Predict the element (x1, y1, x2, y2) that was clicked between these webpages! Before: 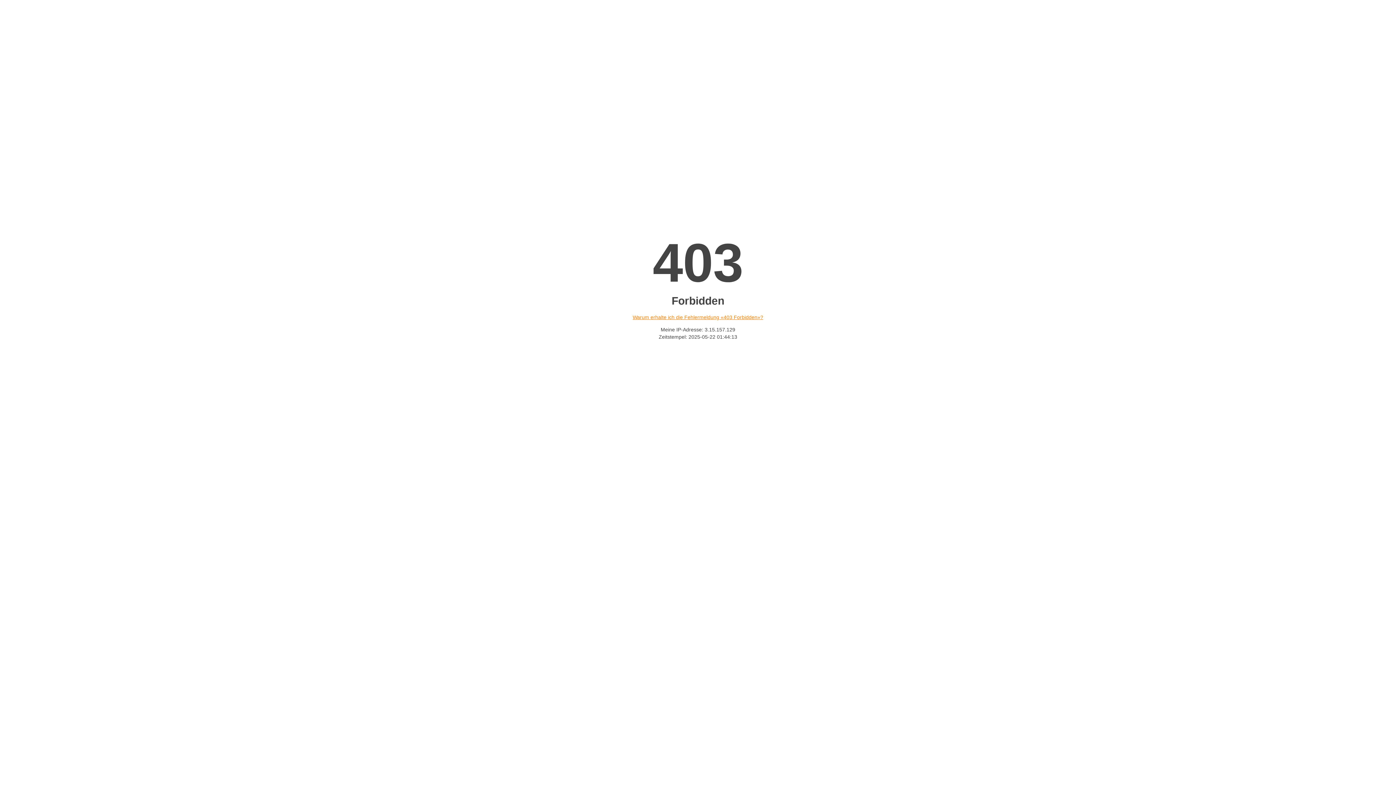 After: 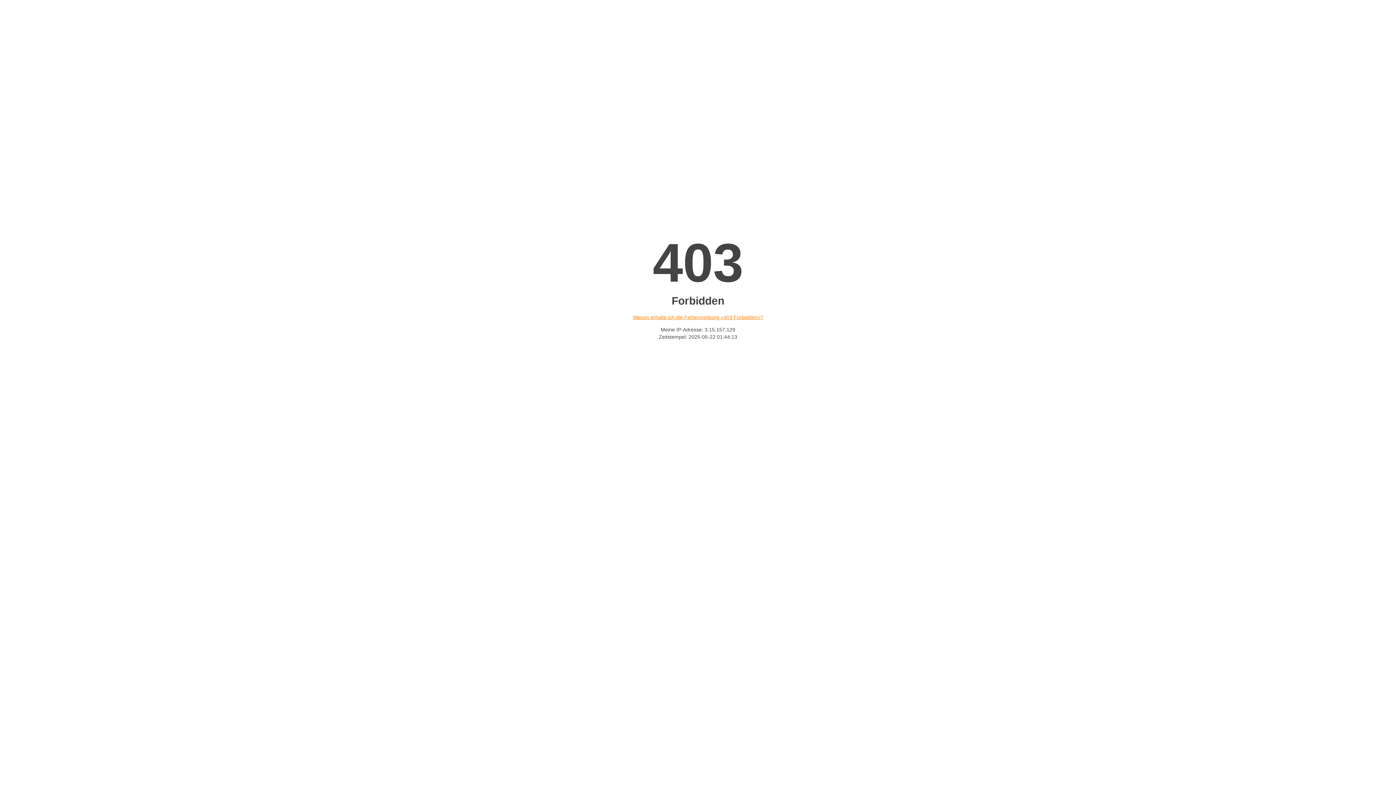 Action: label: Warum erhalte ich die Fehlermeldung «403 Forbidden»? bbox: (632, 314, 763, 320)